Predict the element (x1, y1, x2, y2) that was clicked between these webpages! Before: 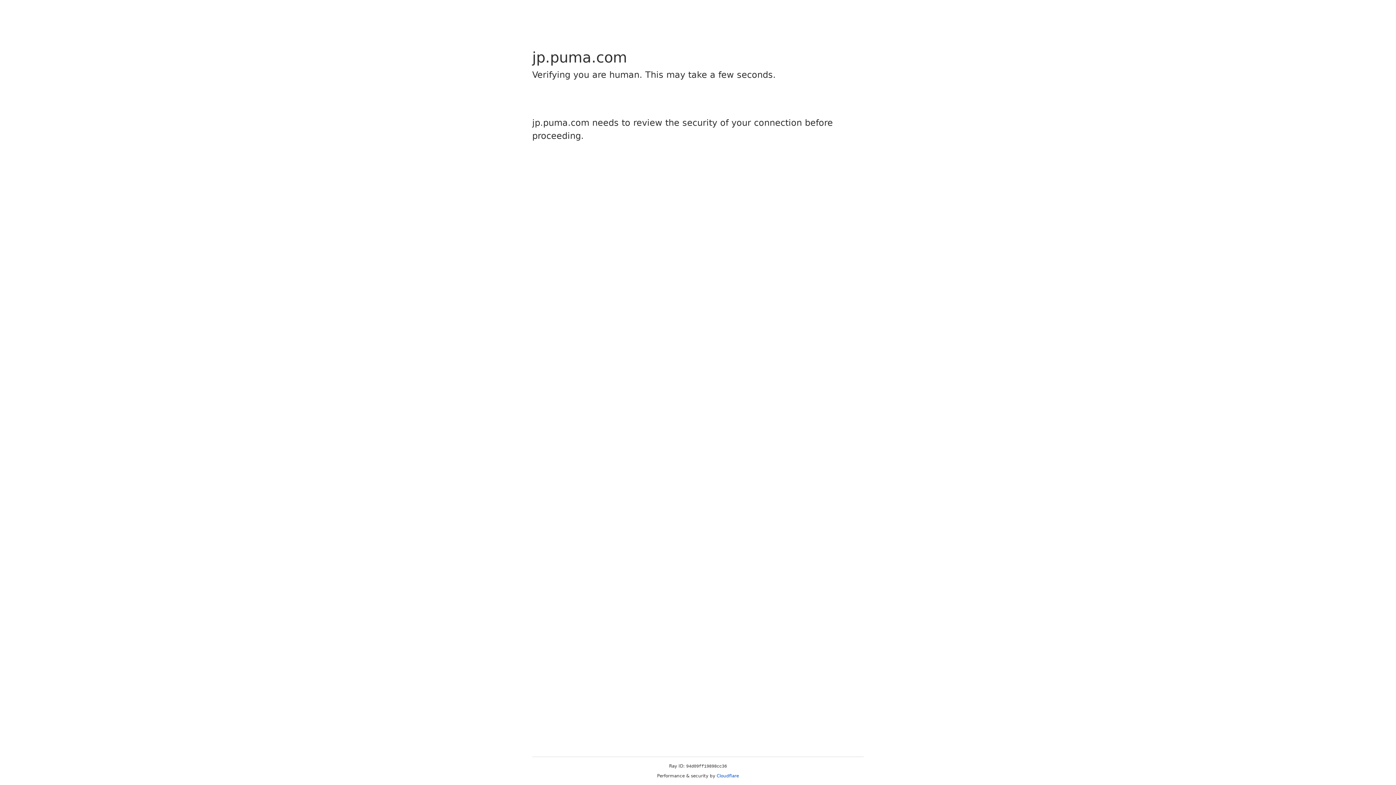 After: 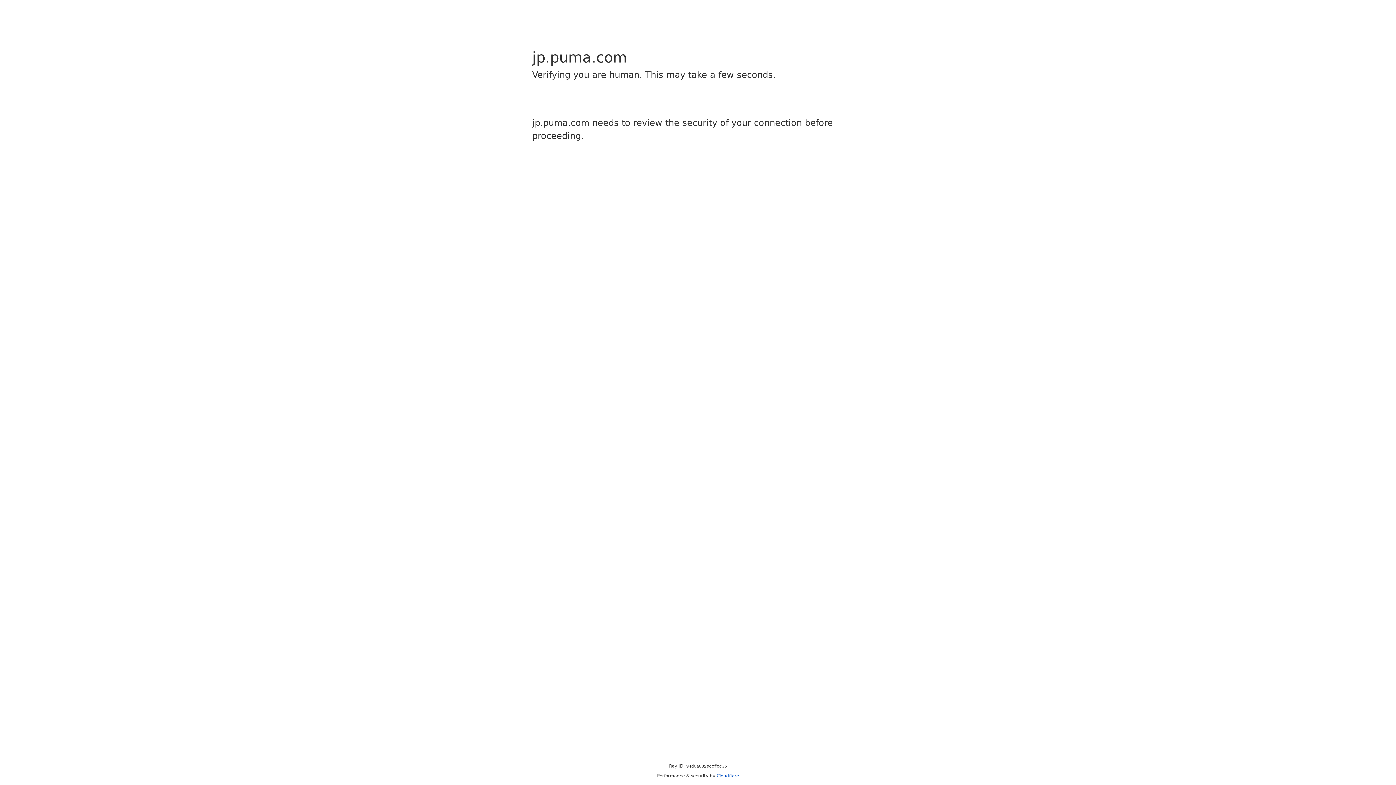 Action: bbox: (716, 773, 739, 778) label: Cloudflare